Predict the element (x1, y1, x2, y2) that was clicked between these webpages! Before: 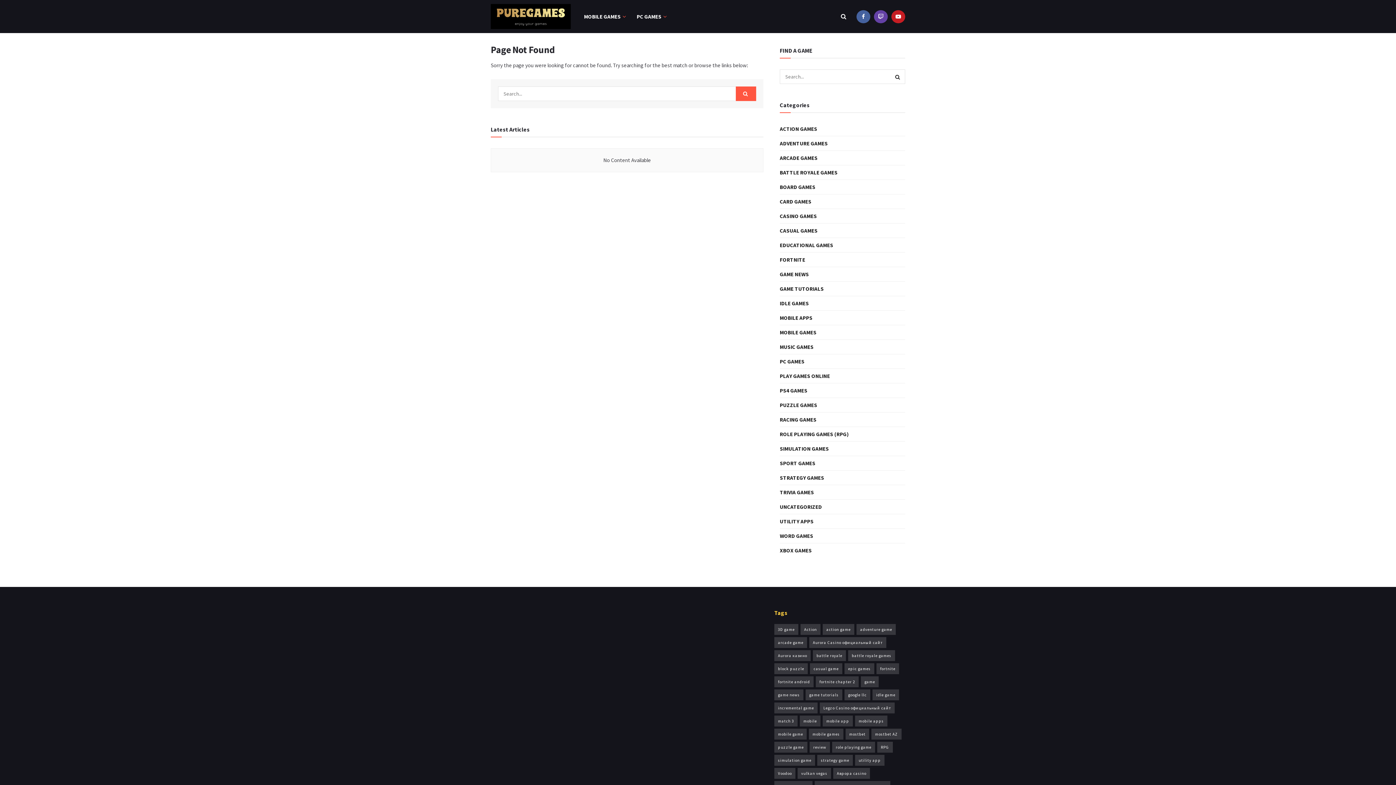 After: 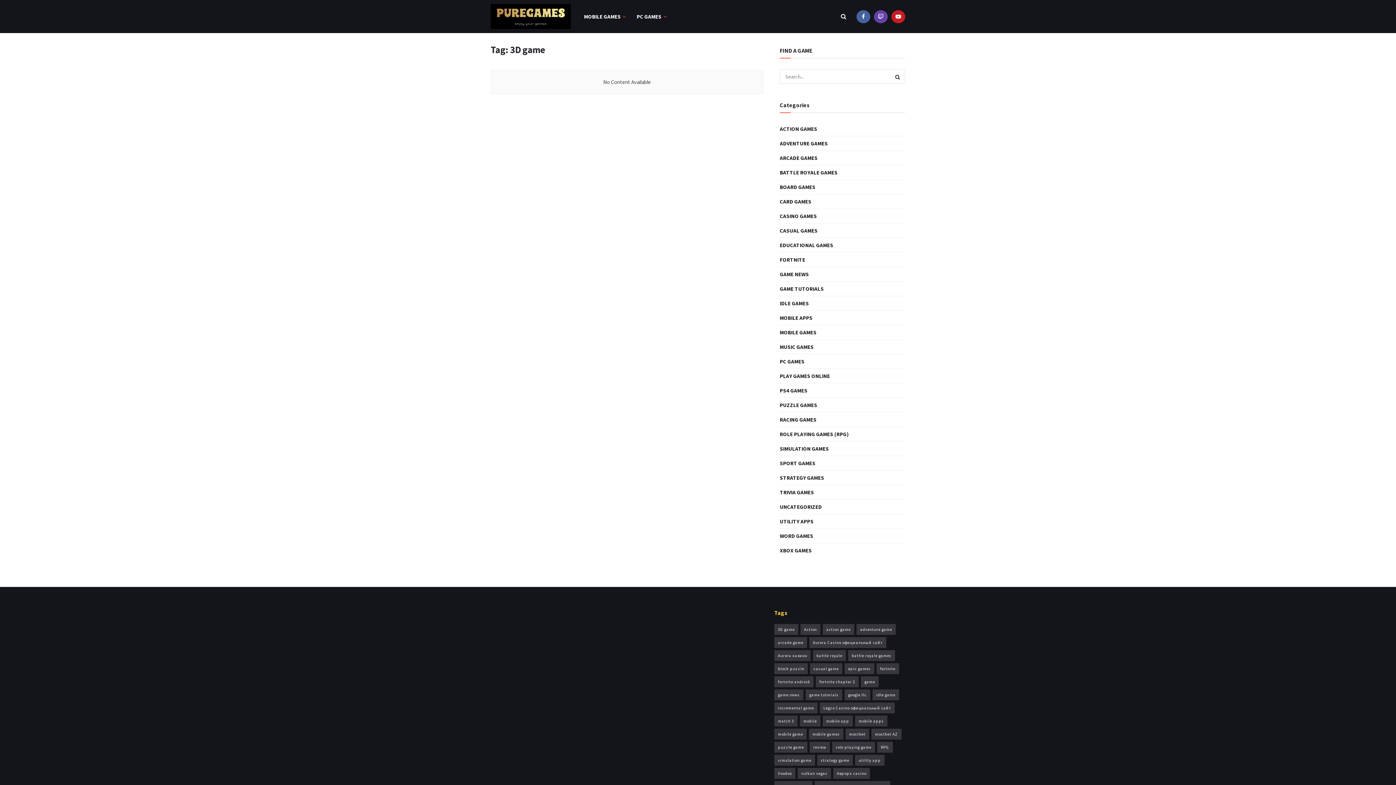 Action: label: 3D game (14 items) bbox: (774, 624, 798, 635)